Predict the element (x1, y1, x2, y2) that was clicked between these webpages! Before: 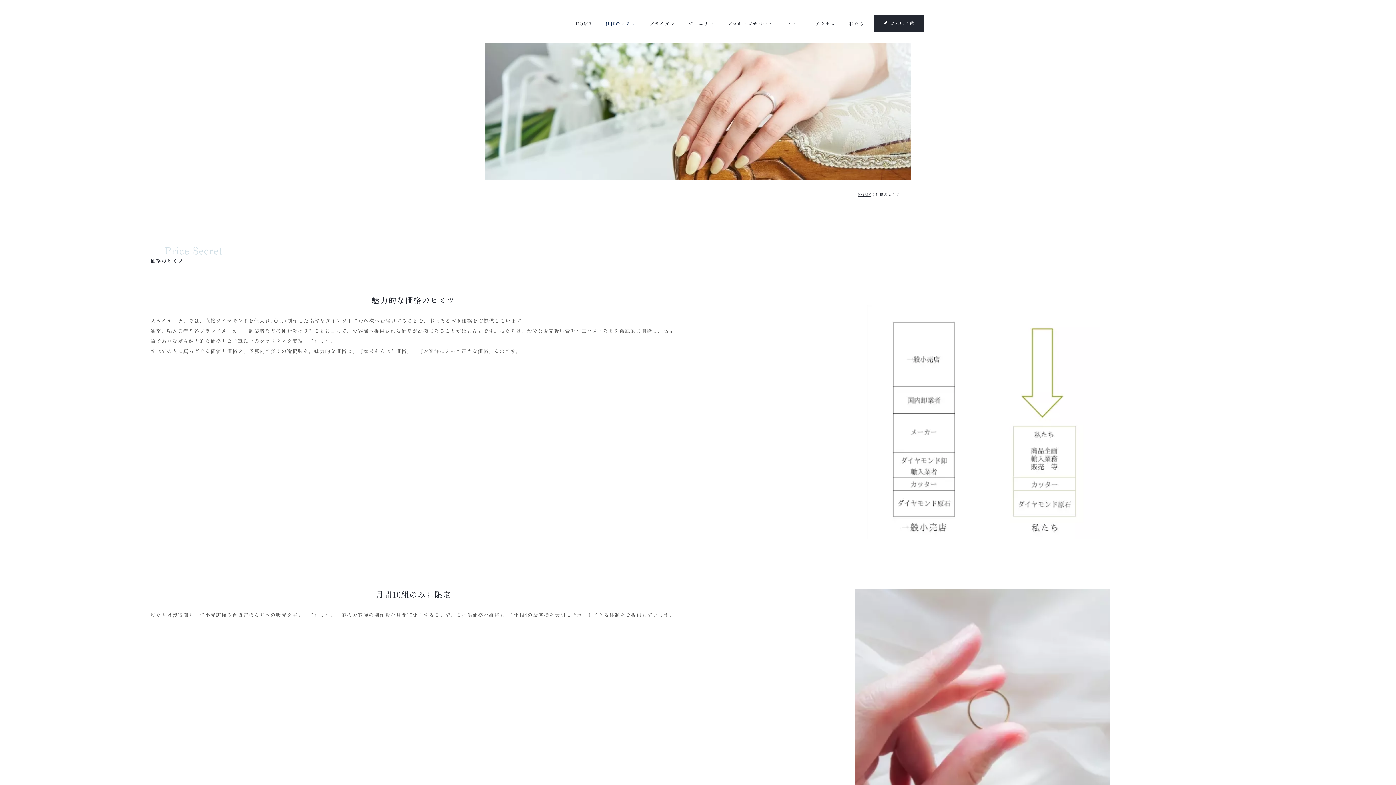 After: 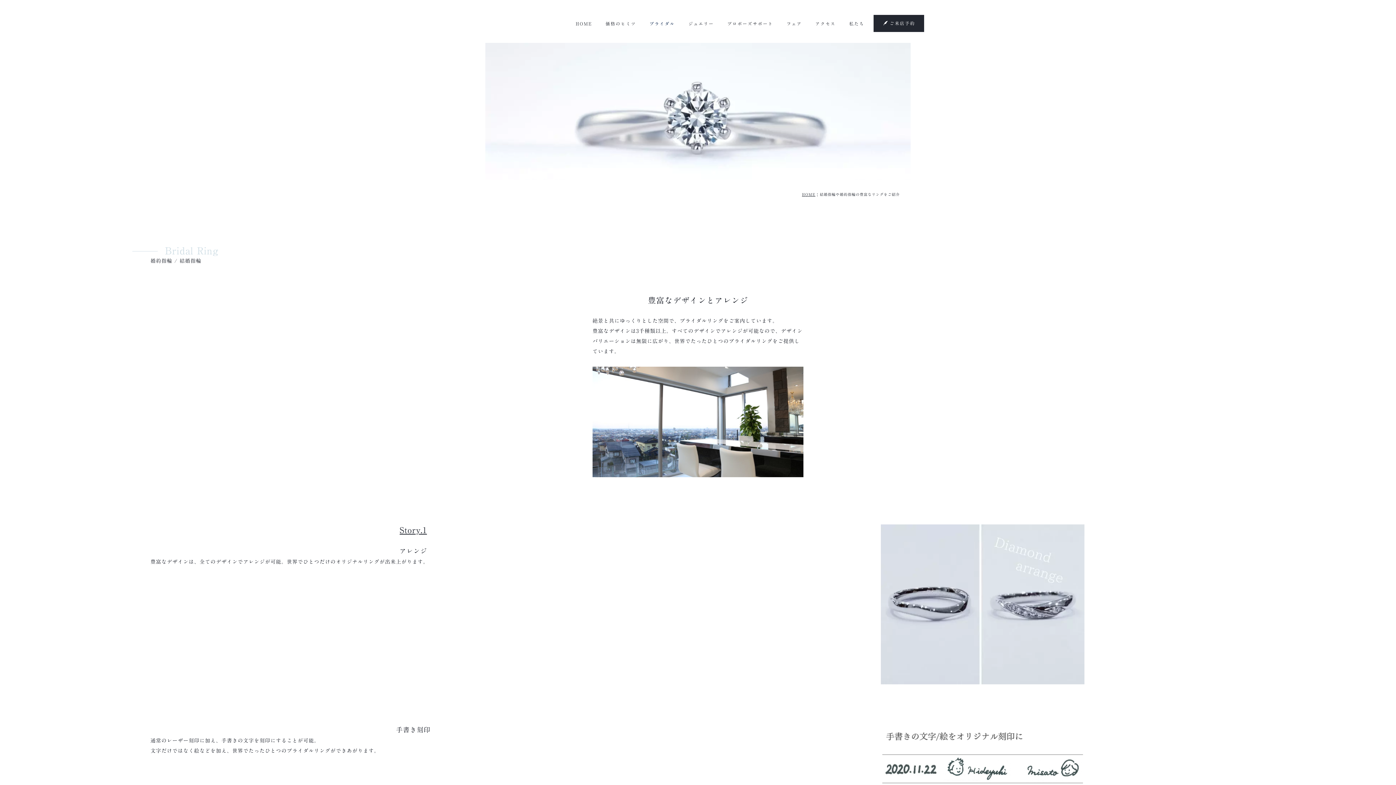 Action: bbox: (645, 19, 683, 27) label: ブライダル